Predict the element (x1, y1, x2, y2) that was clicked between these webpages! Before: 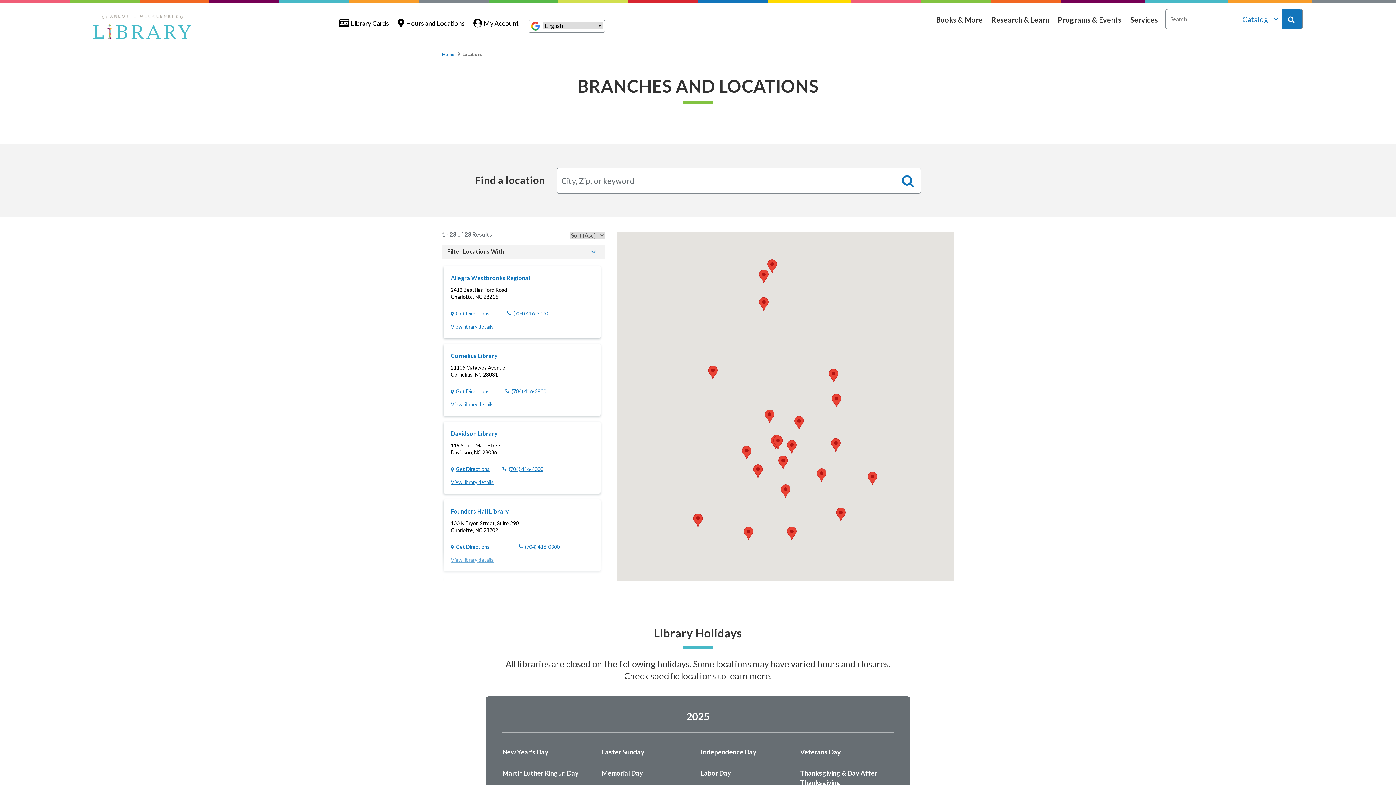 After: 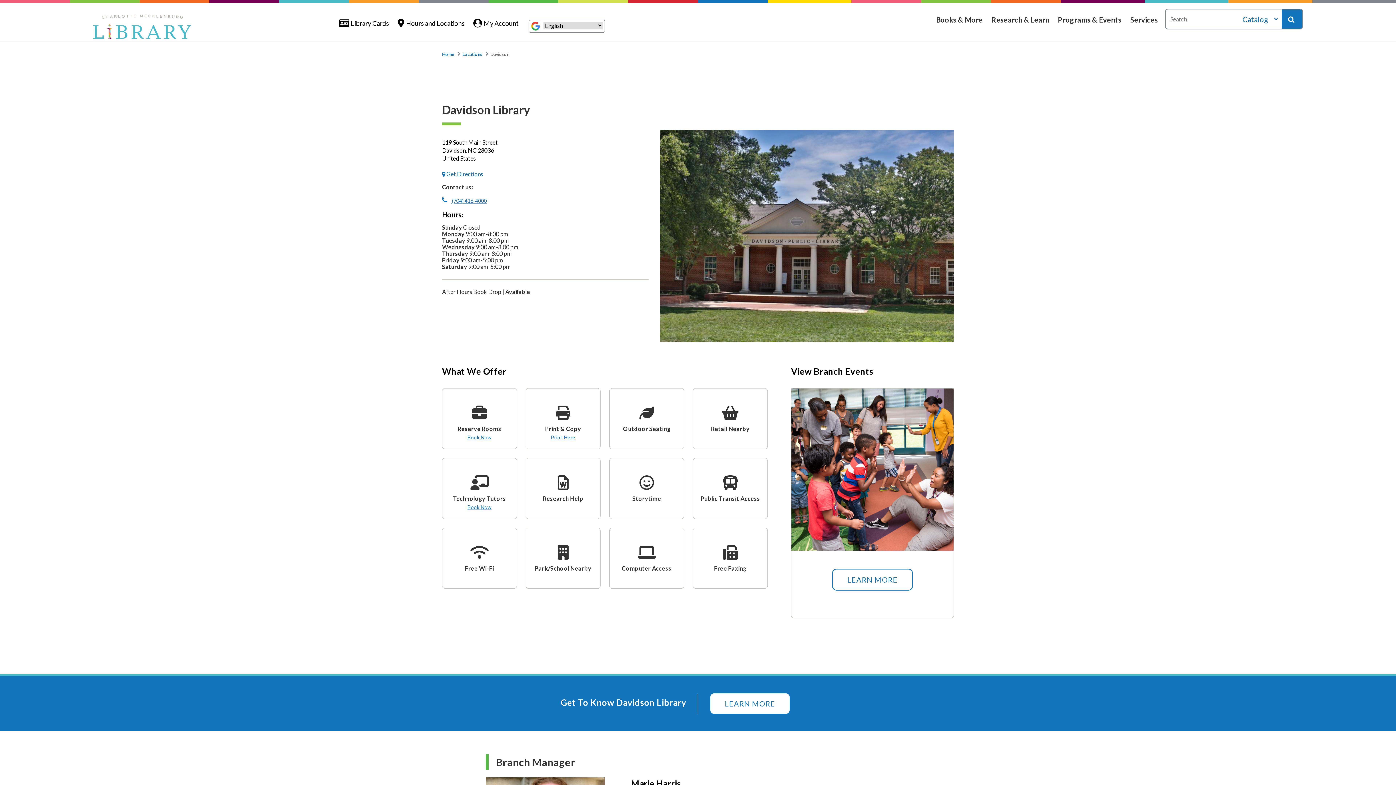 Action: bbox: (450, 478, 493, 486) label: View library details